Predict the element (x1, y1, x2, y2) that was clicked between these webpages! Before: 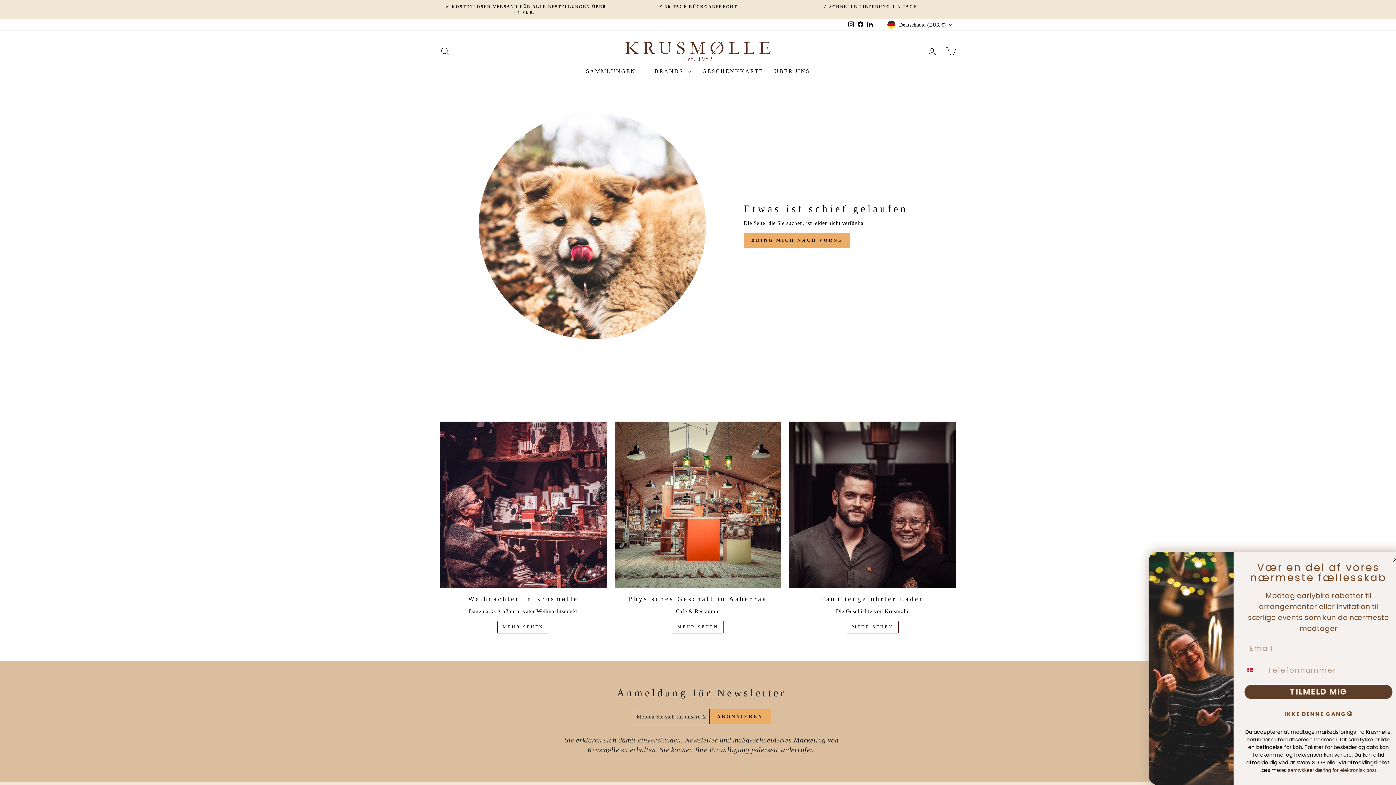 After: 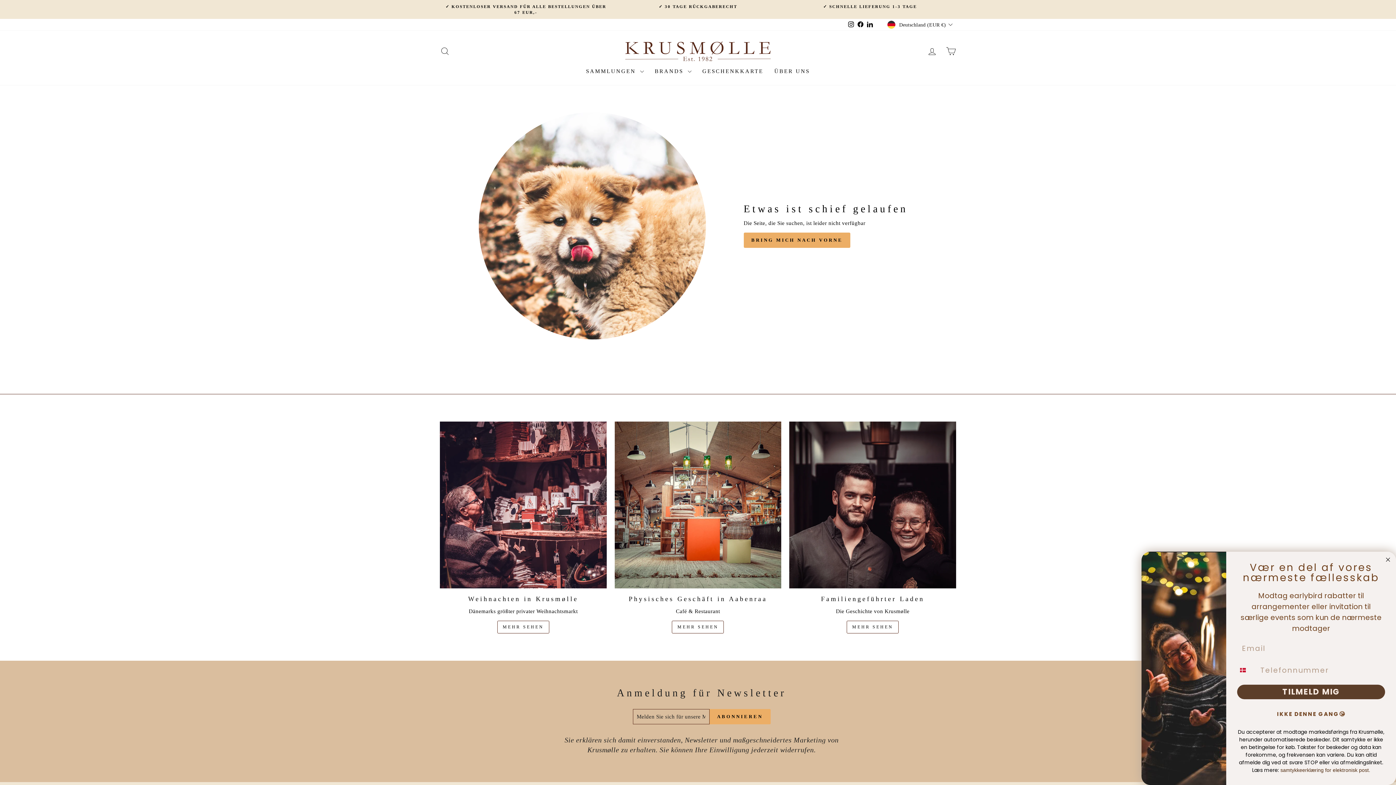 Action: label: Instagram bbox: (846, 19, 855, 29)